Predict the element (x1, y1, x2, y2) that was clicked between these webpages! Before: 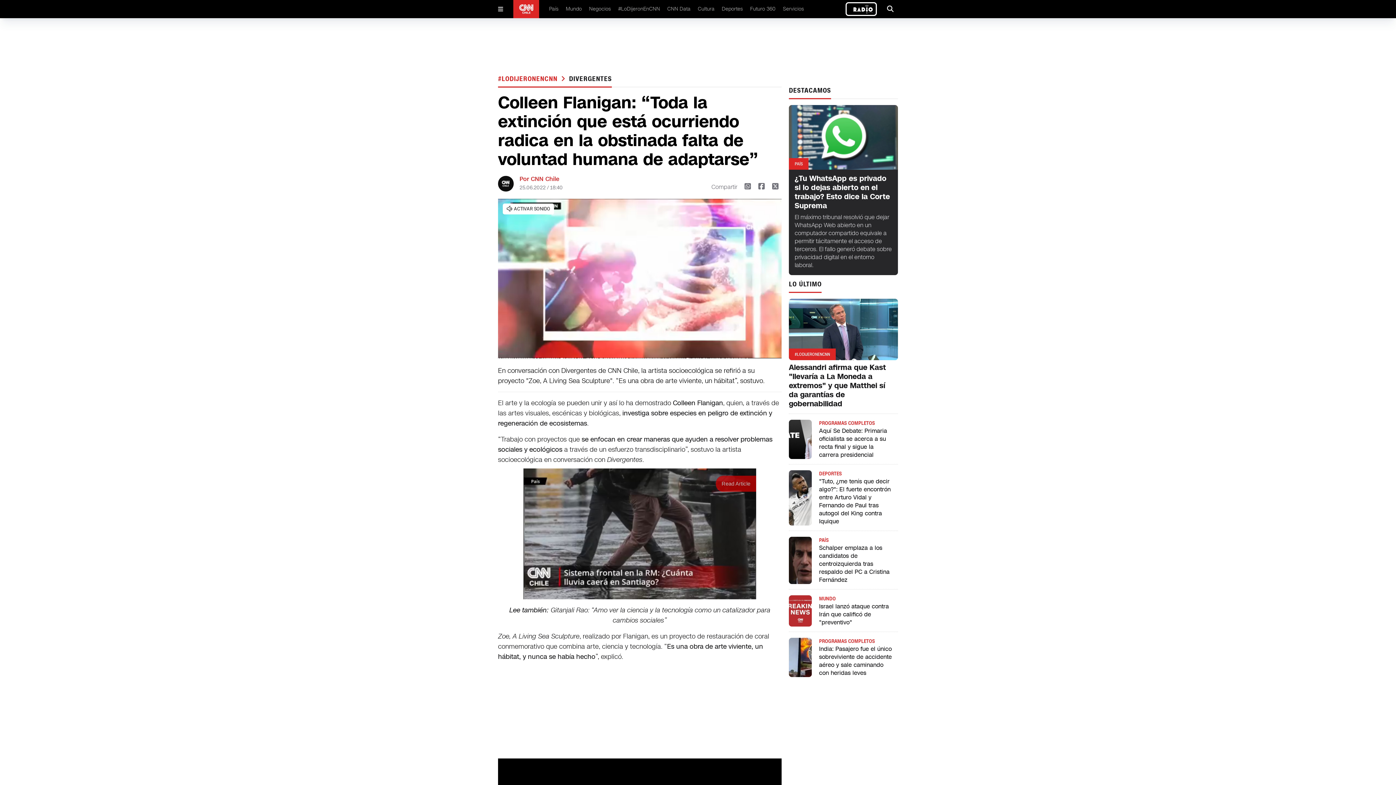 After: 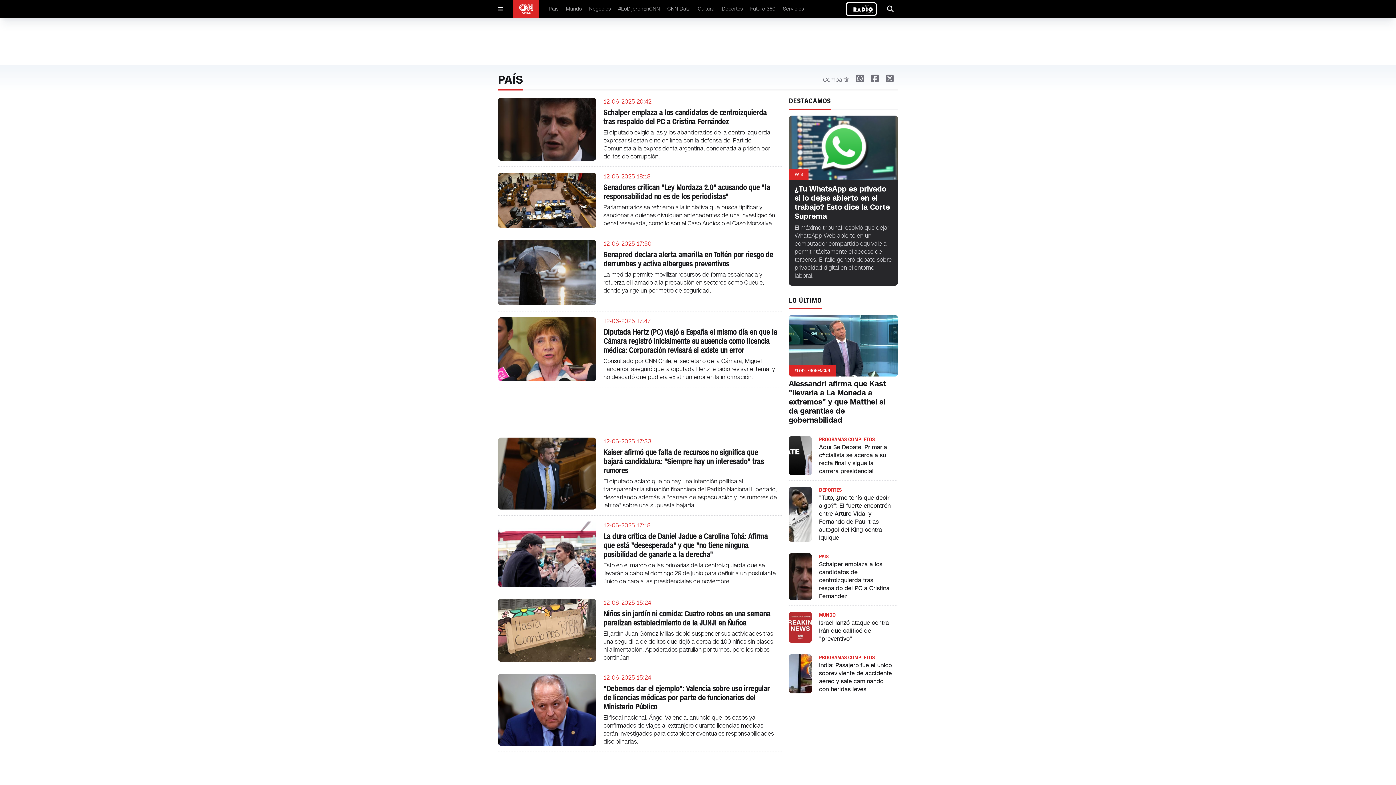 Action: label: País bbox: (549, 5, 558, 12)